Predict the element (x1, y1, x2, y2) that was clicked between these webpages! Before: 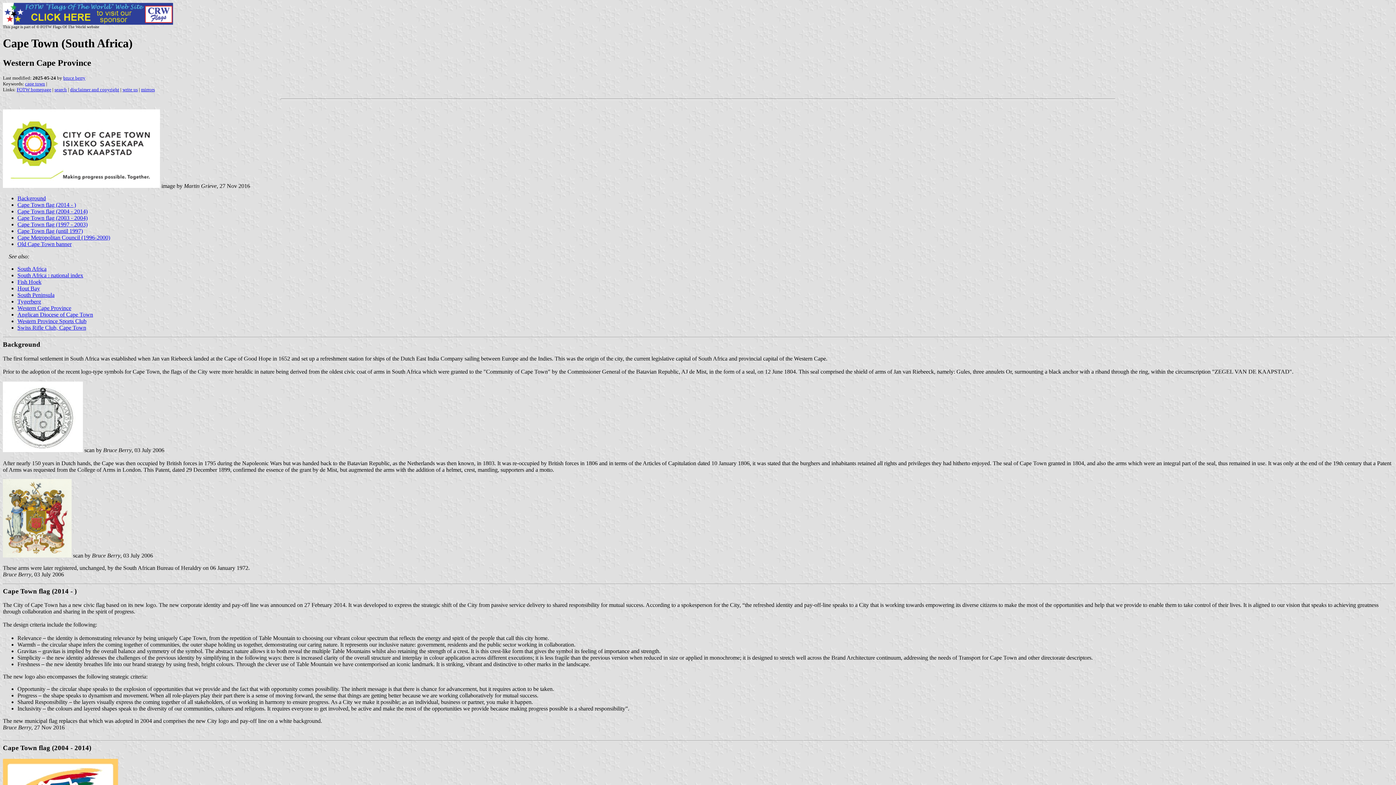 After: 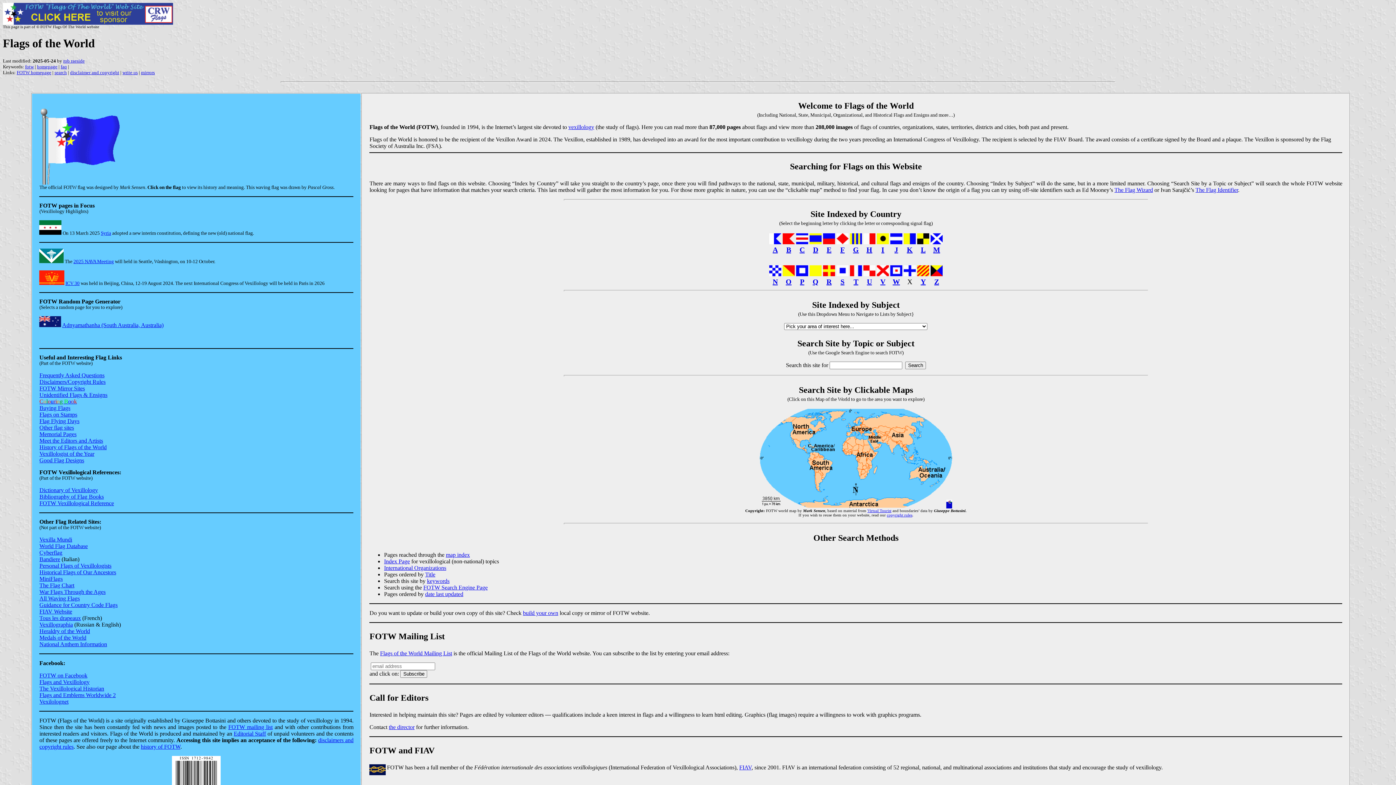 Action: label: FOTW homepage bbox: (16, 86, 51, 92)